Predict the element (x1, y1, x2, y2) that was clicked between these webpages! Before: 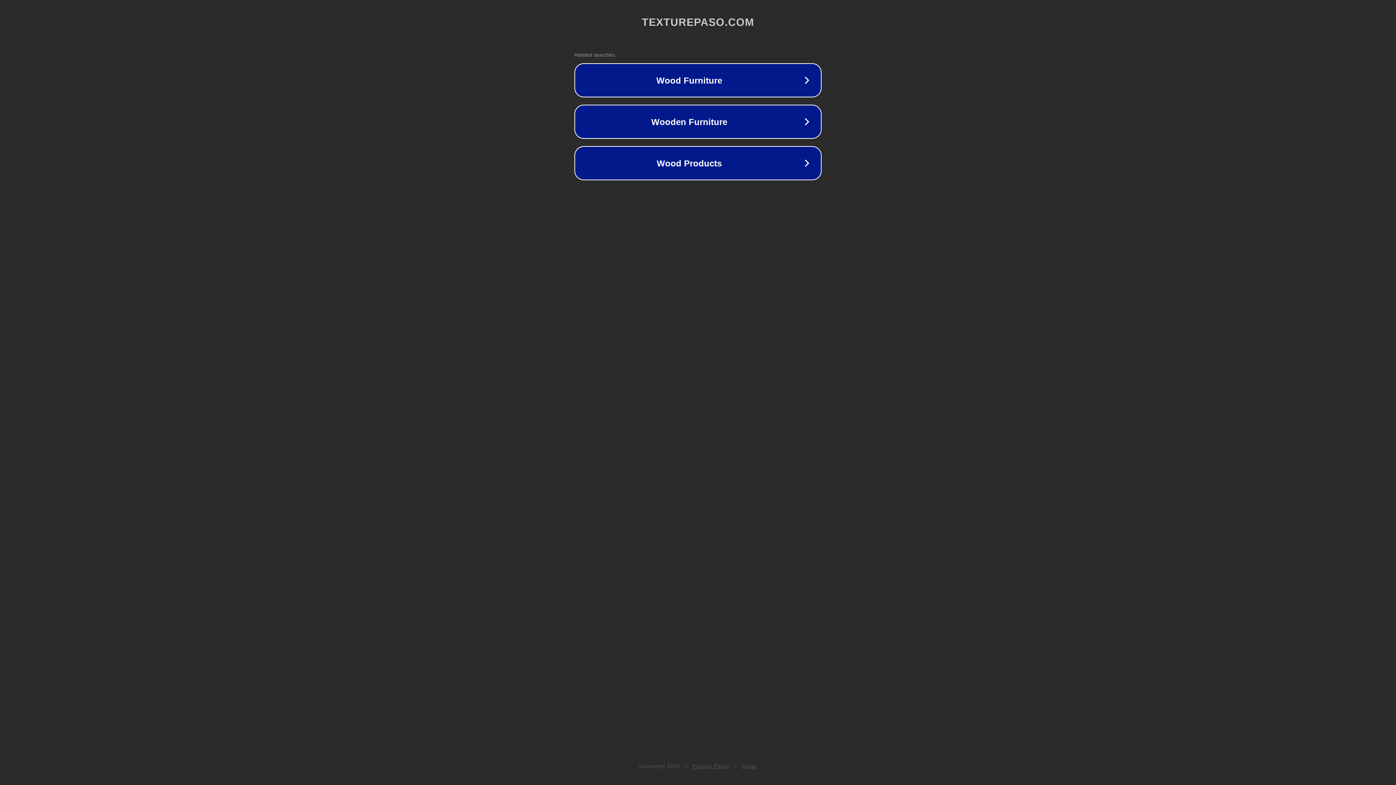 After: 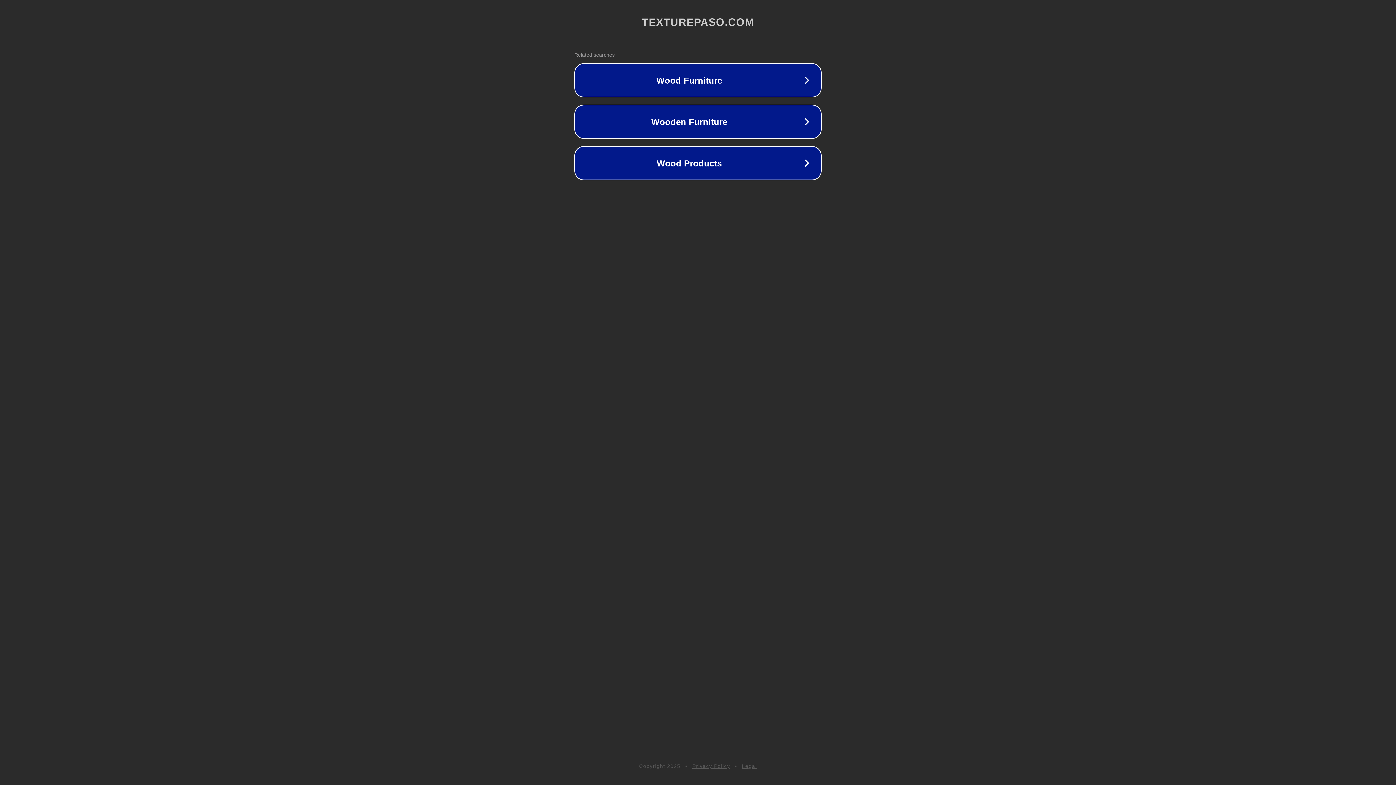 Action: bbox: (692, 763, 730, 769) label: Privacy Policy